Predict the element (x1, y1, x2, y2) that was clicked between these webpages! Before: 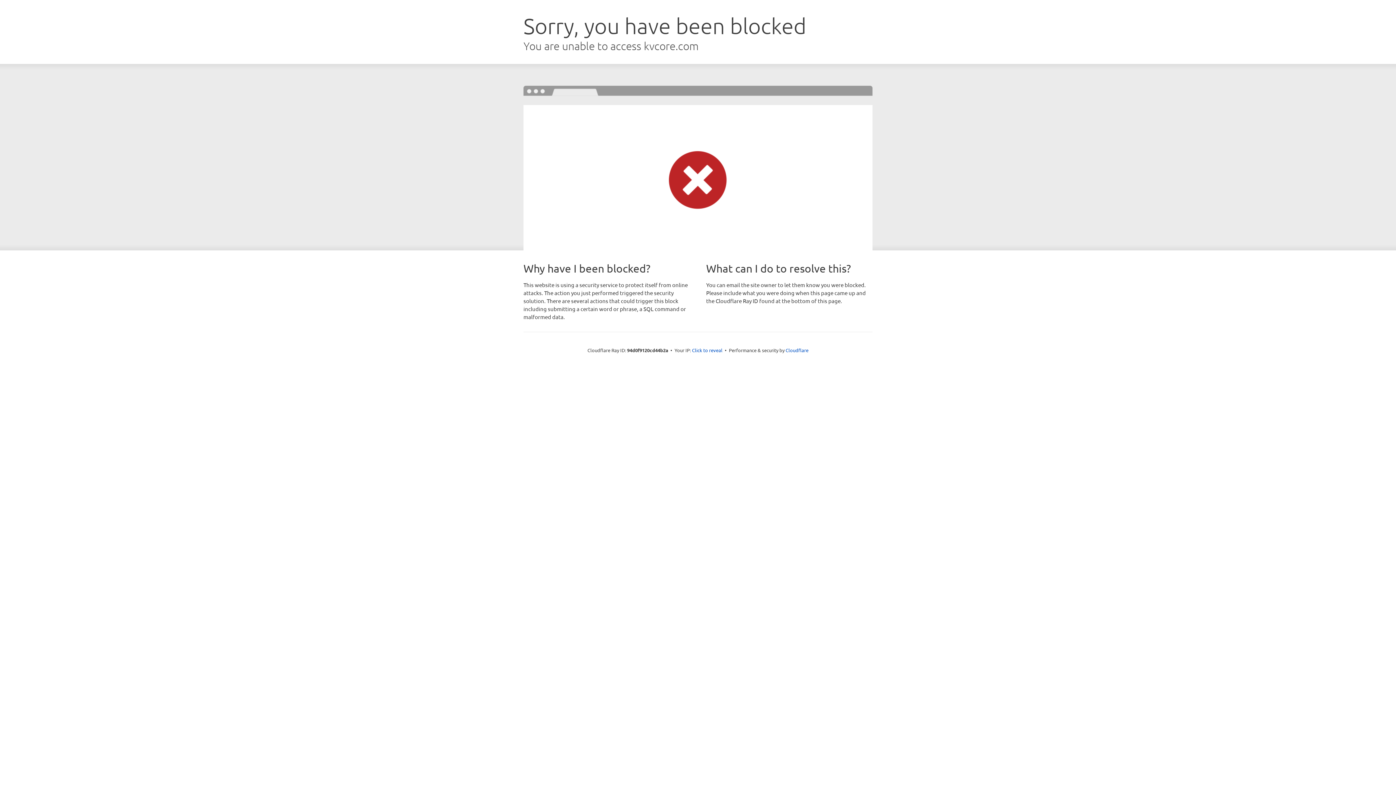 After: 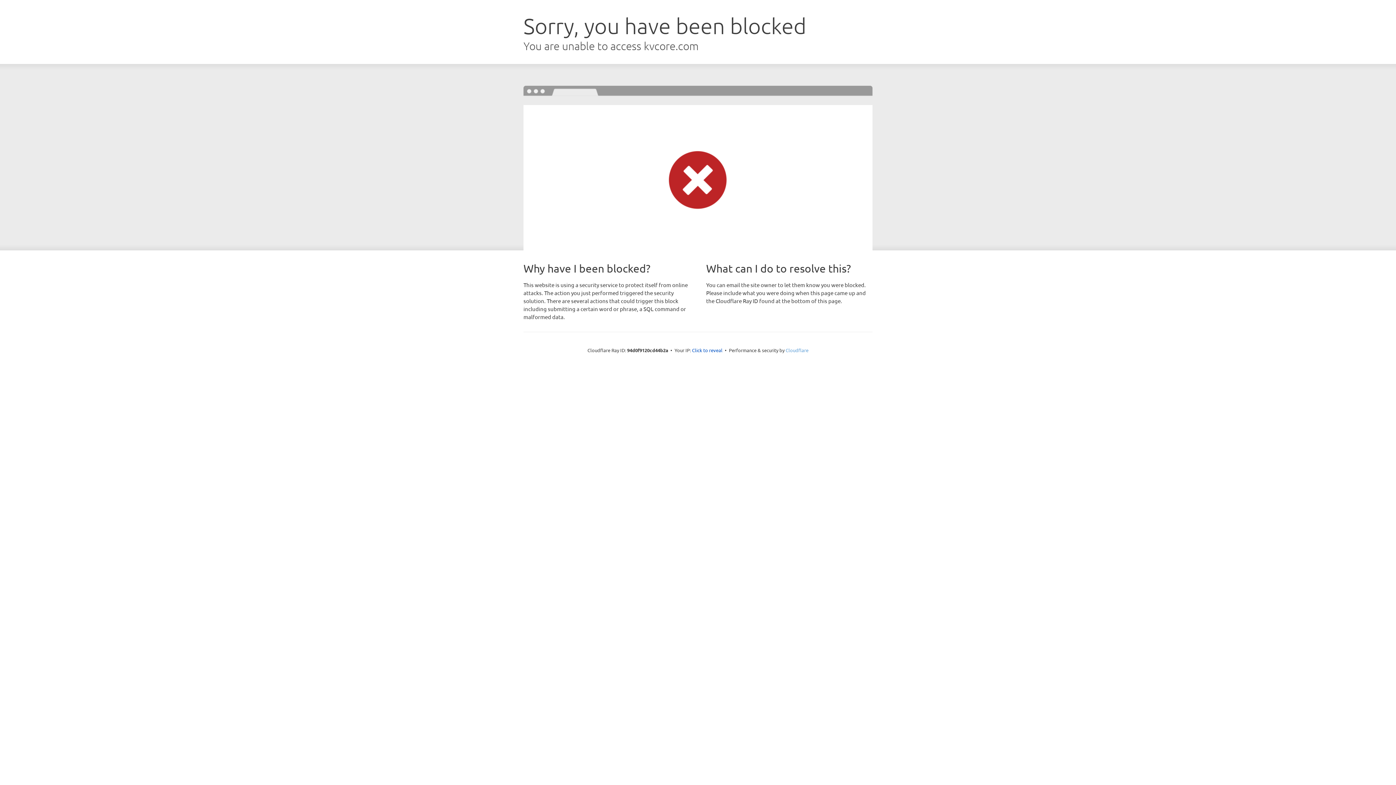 Action: label: Cloudflare bbox: (785, 347, 808, 353)